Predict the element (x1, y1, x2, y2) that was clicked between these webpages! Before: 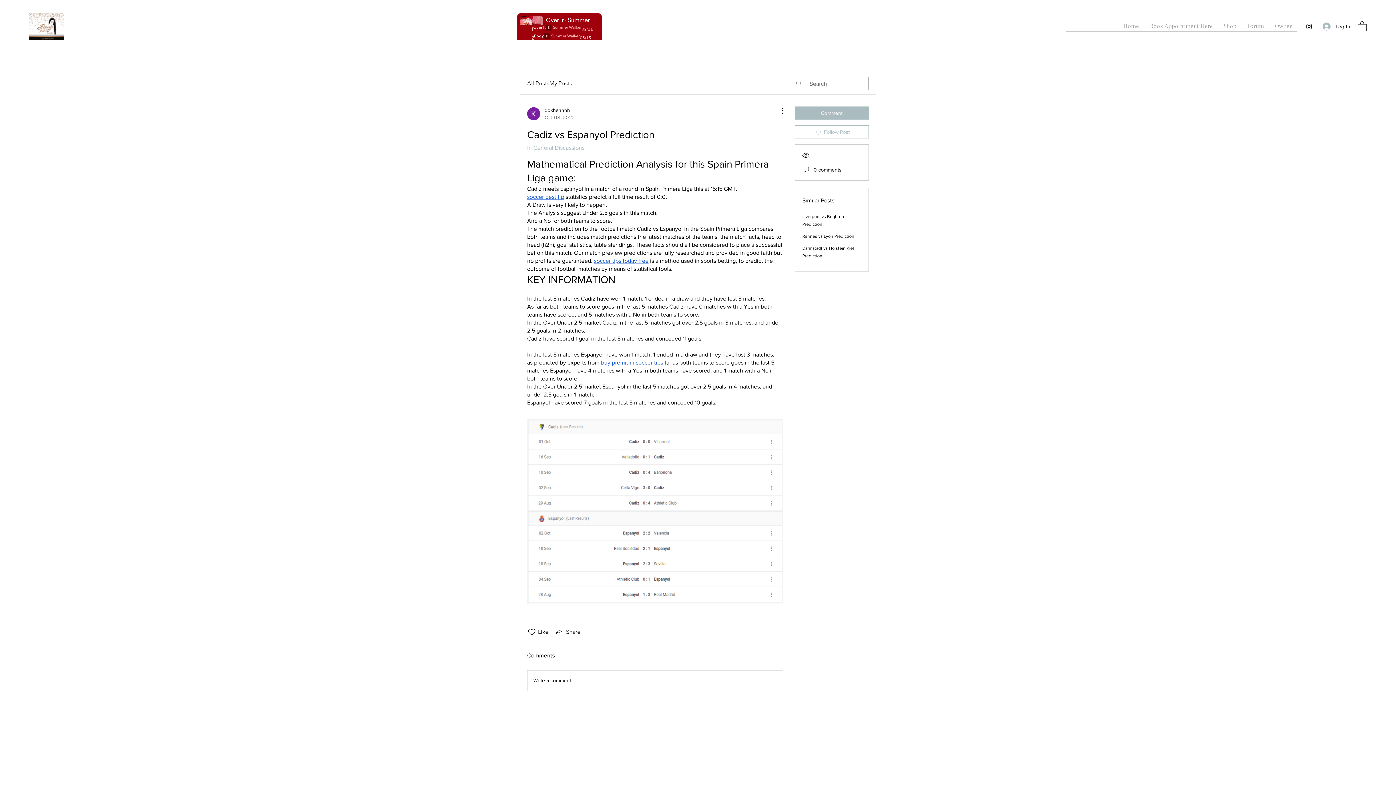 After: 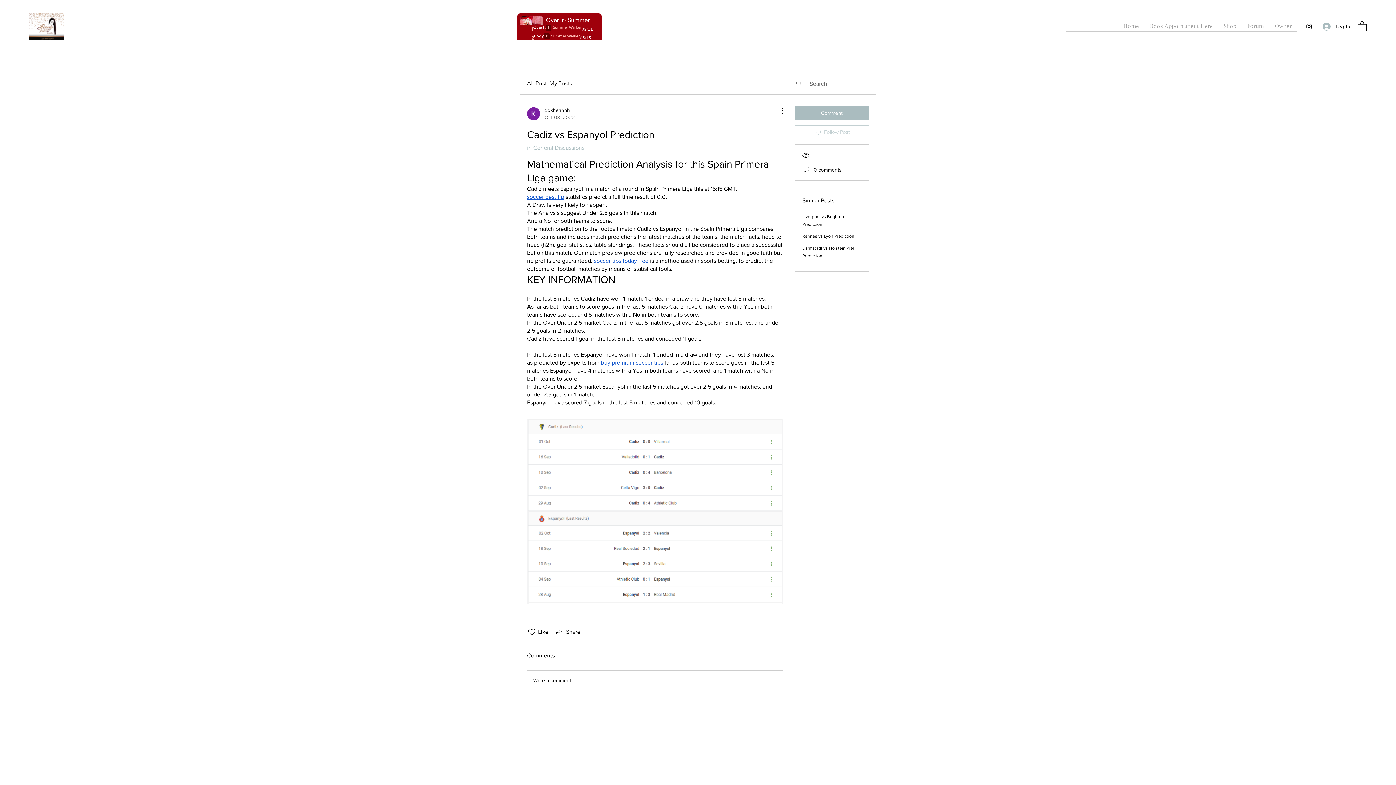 Action: label: Follow Post bbox: (794, 125, 869, 138)